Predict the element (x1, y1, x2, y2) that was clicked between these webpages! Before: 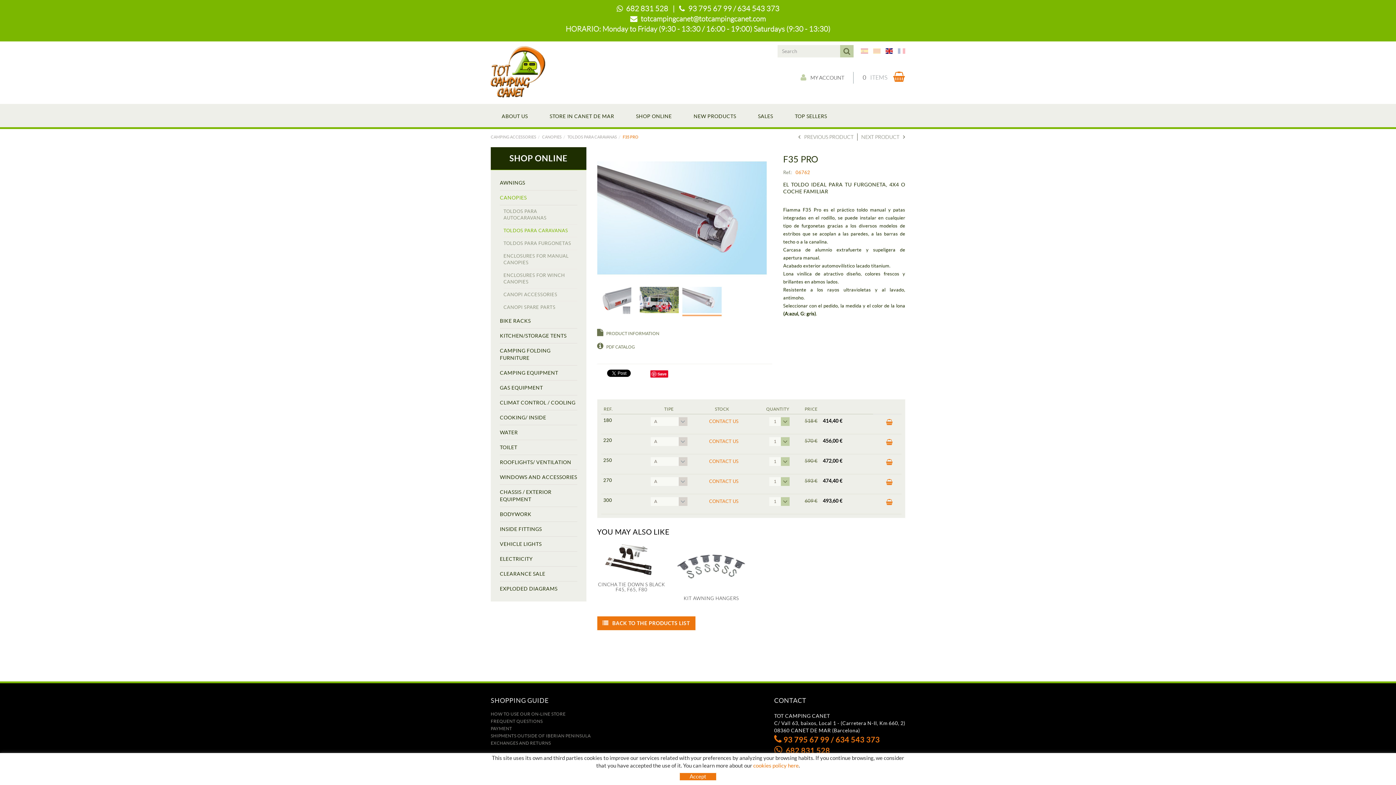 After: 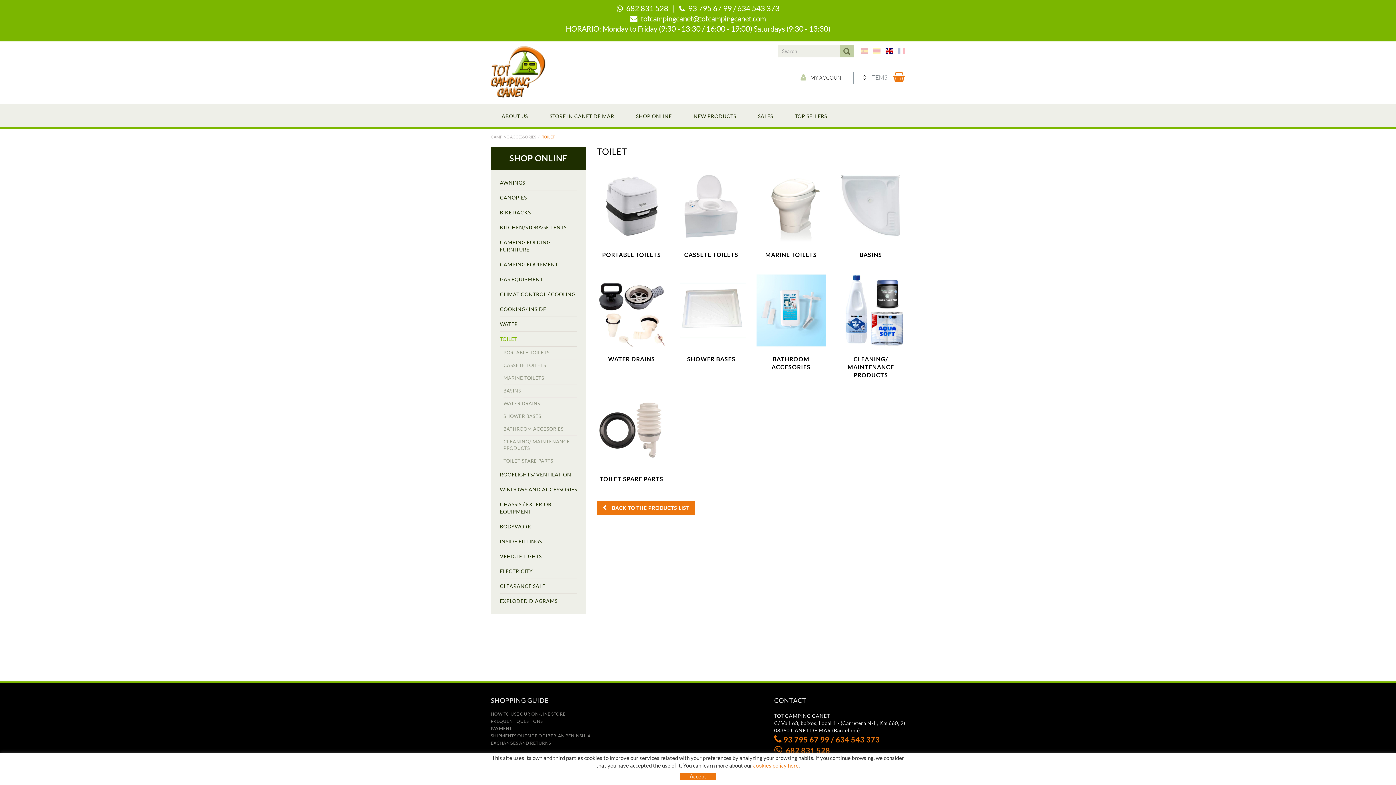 Action: bbox: (500, 440, 577, 455) label: TOILET